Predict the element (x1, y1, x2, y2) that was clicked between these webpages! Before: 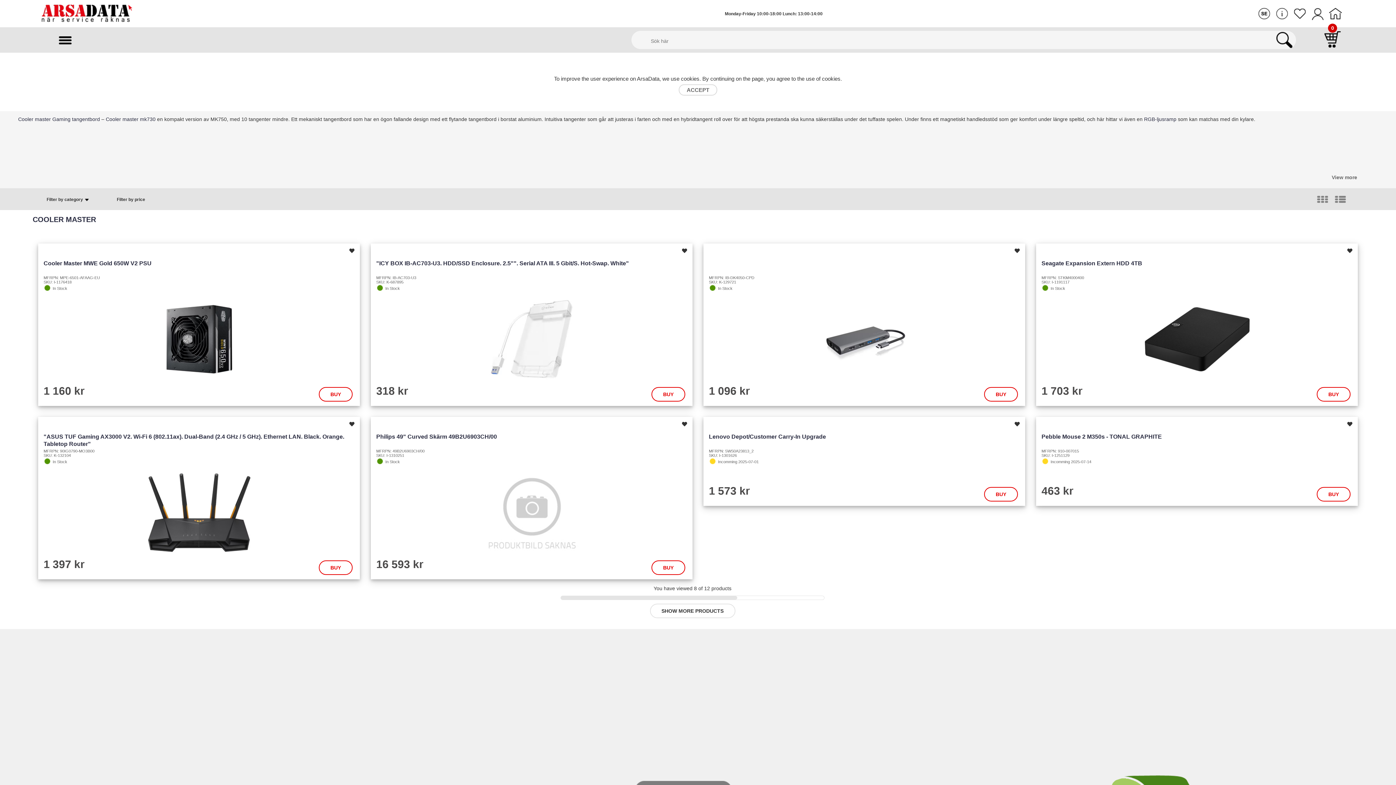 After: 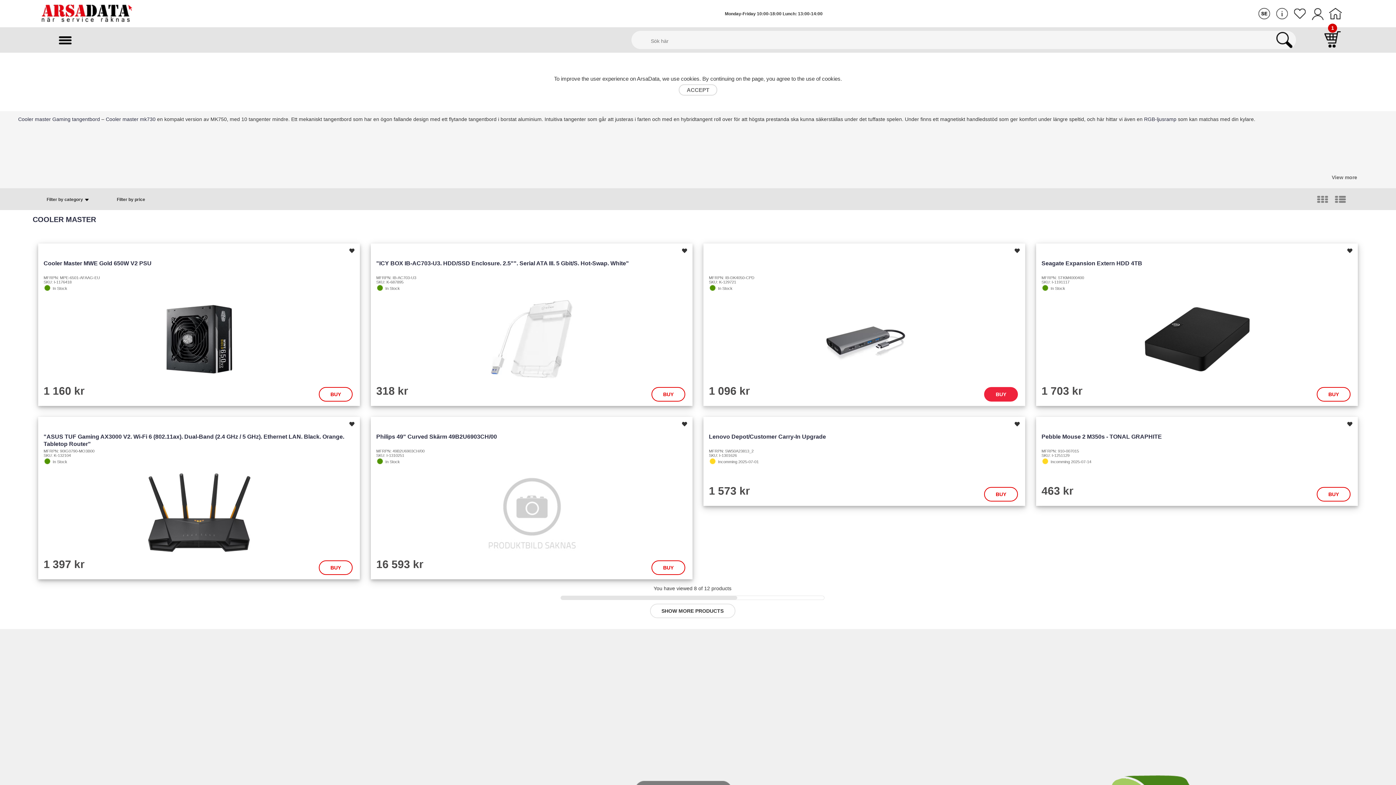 Action: bbox: (984, 387, 1018, 401) label: BUY